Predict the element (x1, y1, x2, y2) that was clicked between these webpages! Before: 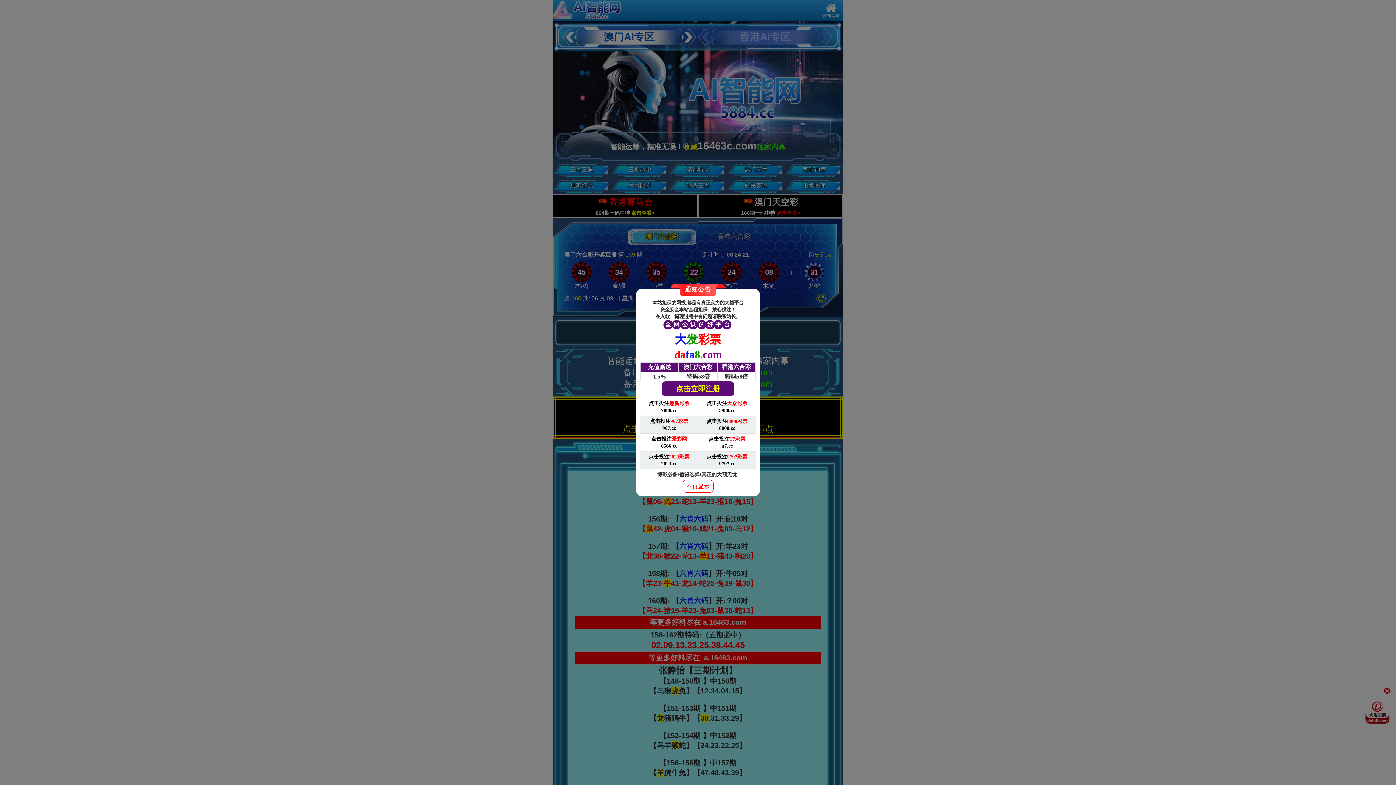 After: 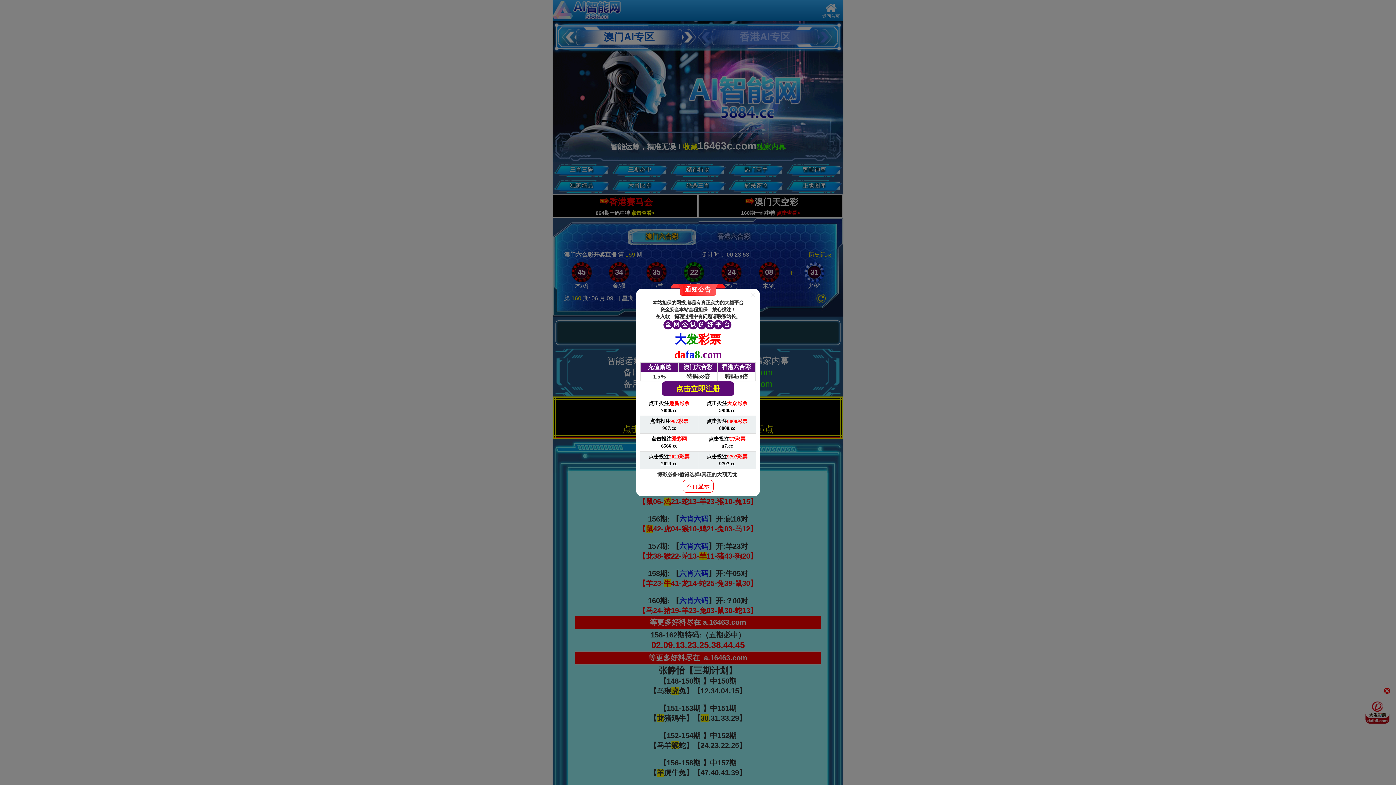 Action: label:  

本站担保的网投,都是有真正实力的大额平台

资金安全本站全程担保！放心投注！

在入款、提现过程中有问题请联系站长。

全
网
公
认
的
好
平
台

大发彩票

dafa8.com

充值赠送	澳门六合彩	香港六合彩
1.5%	特码58倍	特码58倍

点击立即注册 bbox: (636, 292, 760, 396)